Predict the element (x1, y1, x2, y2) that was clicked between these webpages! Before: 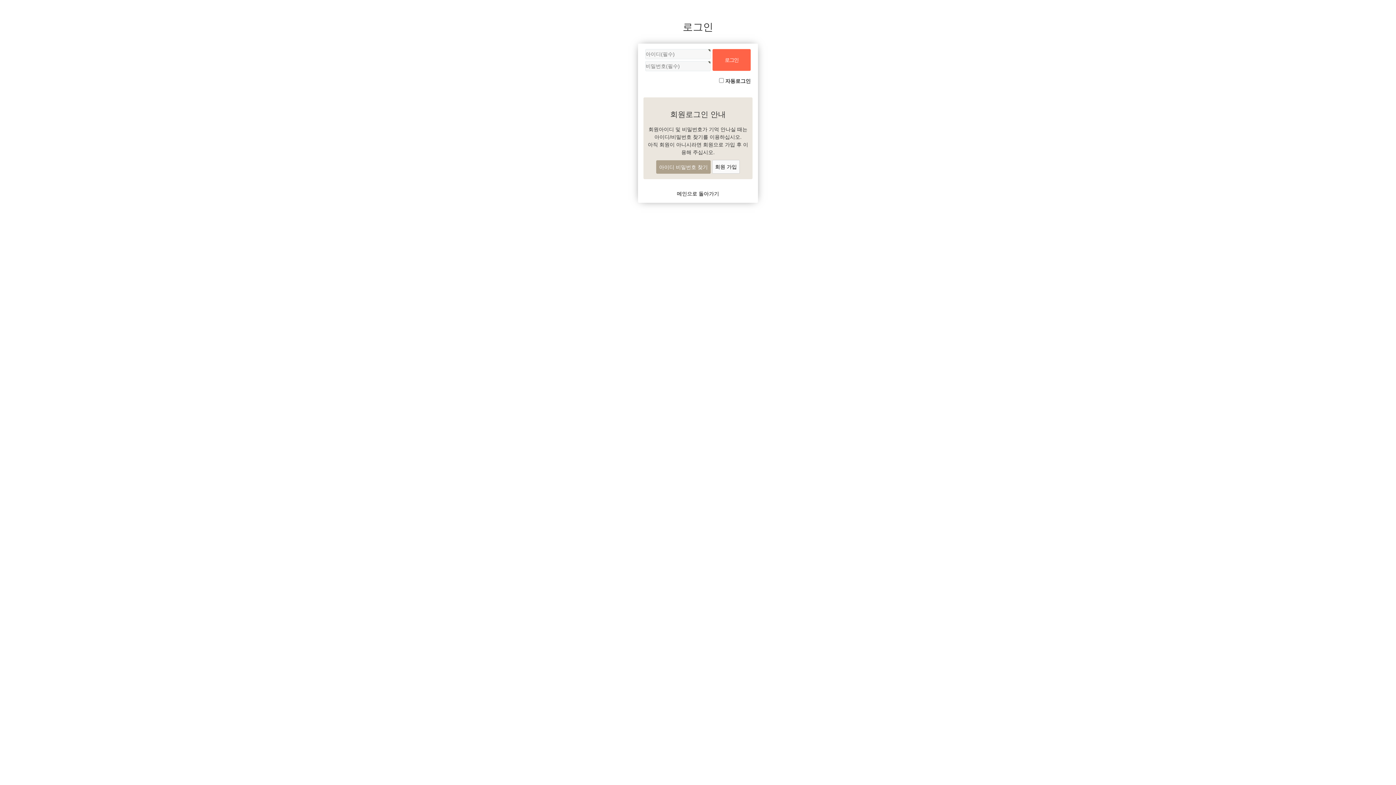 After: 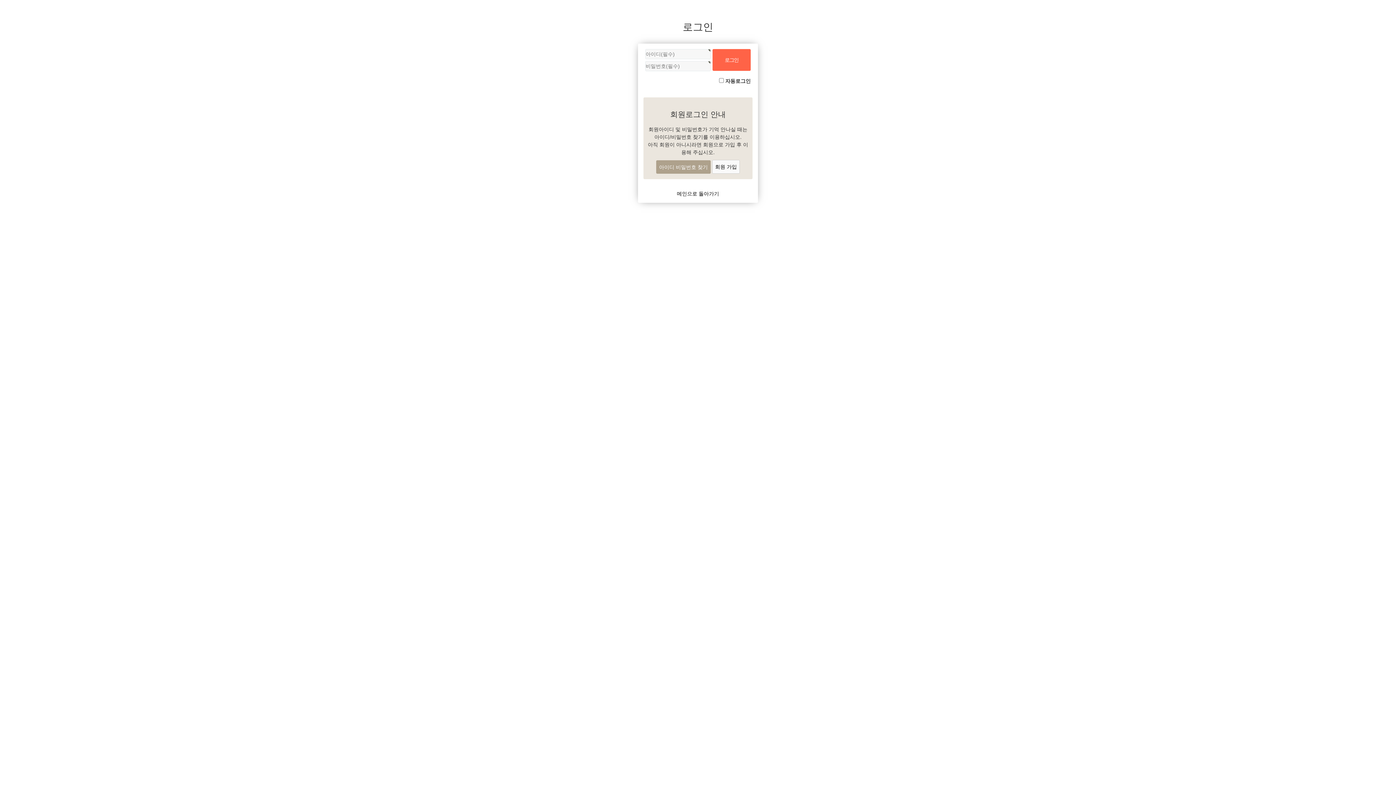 Action: label: 아이디 비밀번호 찾기 bbox: (656, 160, 710, 173)